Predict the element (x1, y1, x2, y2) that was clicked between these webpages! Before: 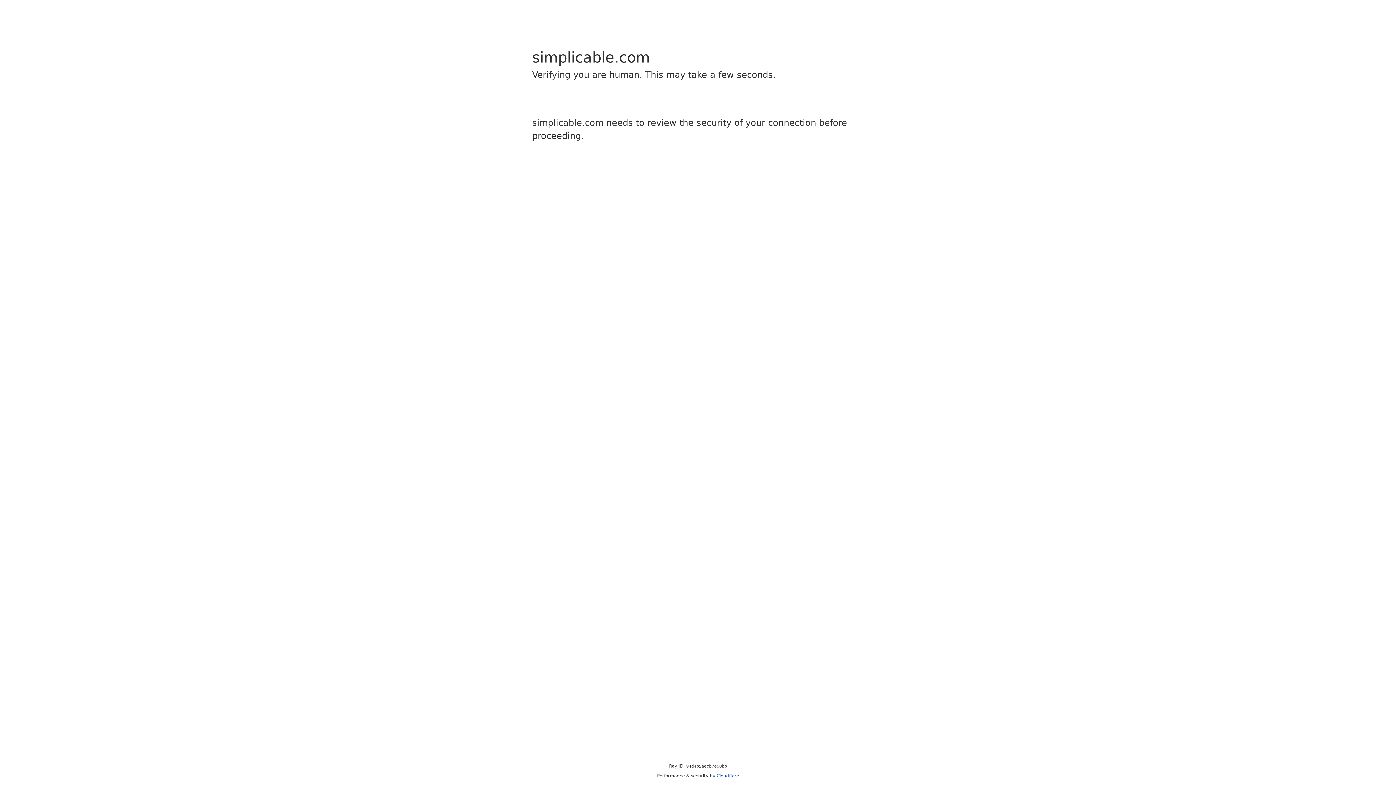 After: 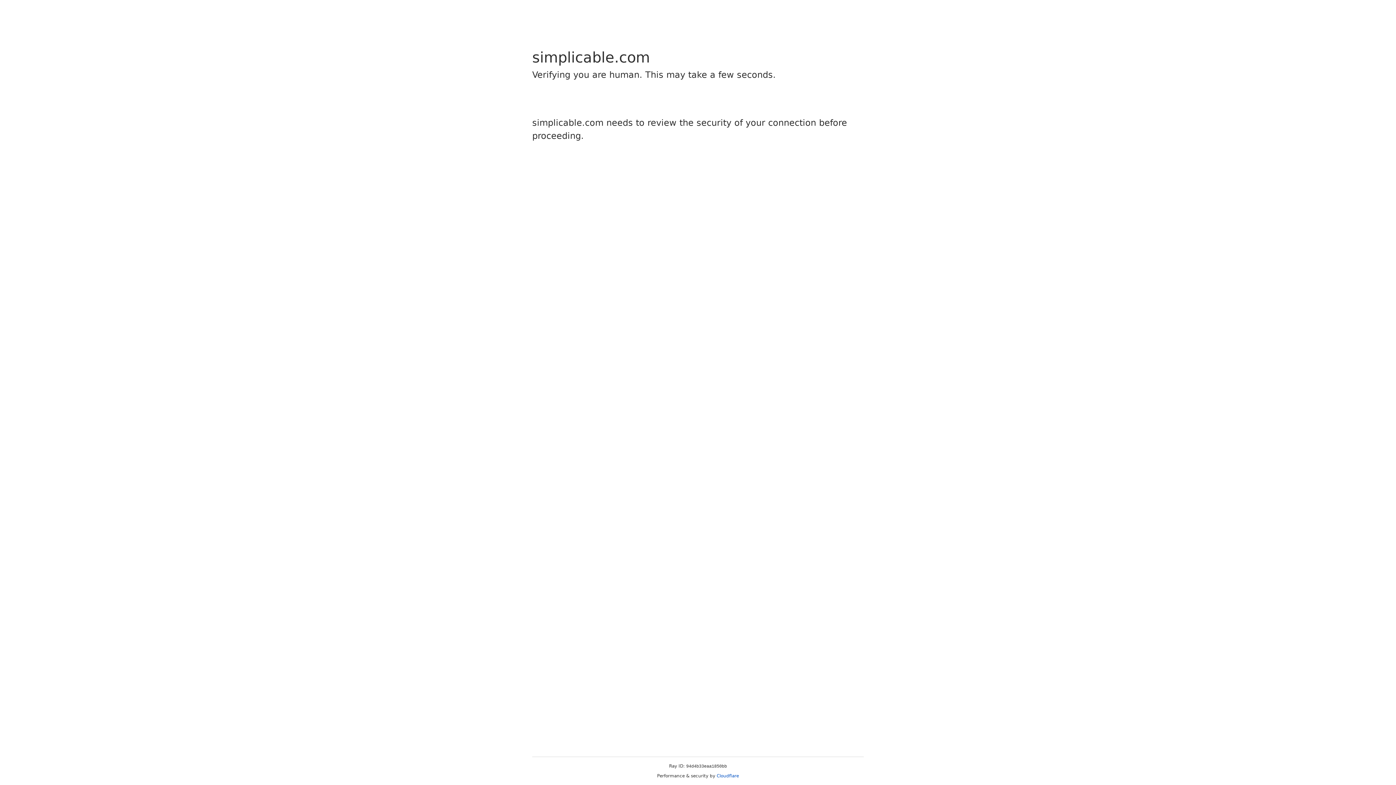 Action: bbox: (716, 773, 739, 778) label: Cloudflare